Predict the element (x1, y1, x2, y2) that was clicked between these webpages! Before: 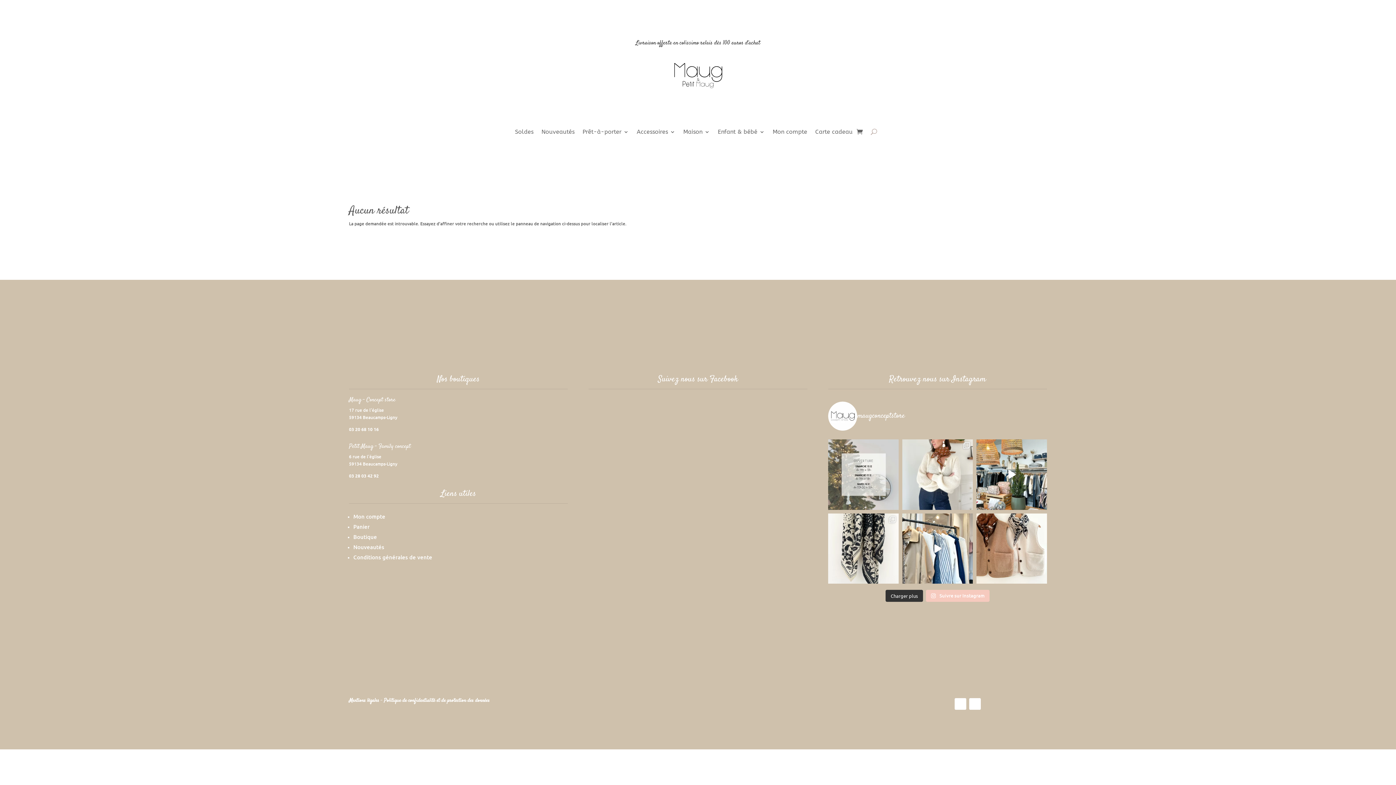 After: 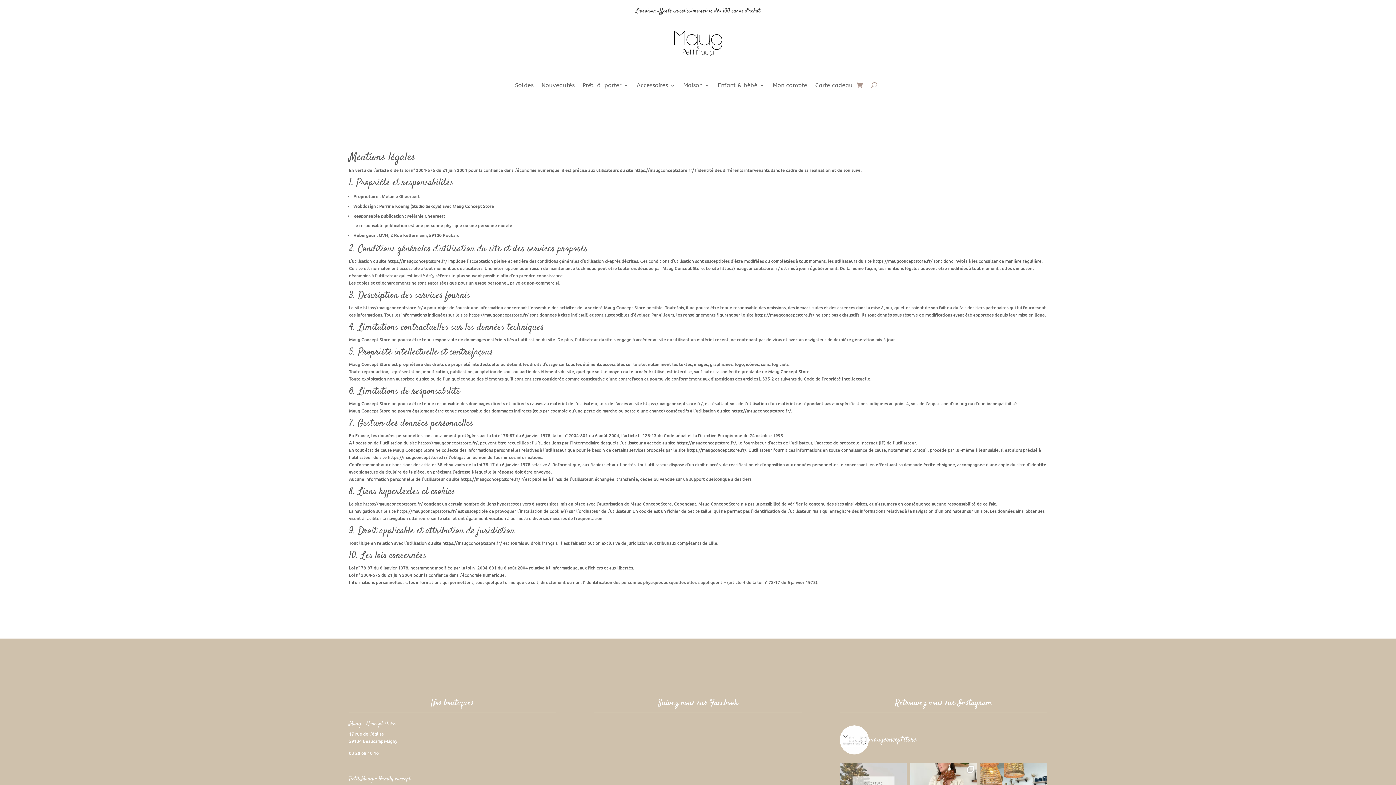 Action: label: Mentions légales  bbox: (349, 697, 380, 704)